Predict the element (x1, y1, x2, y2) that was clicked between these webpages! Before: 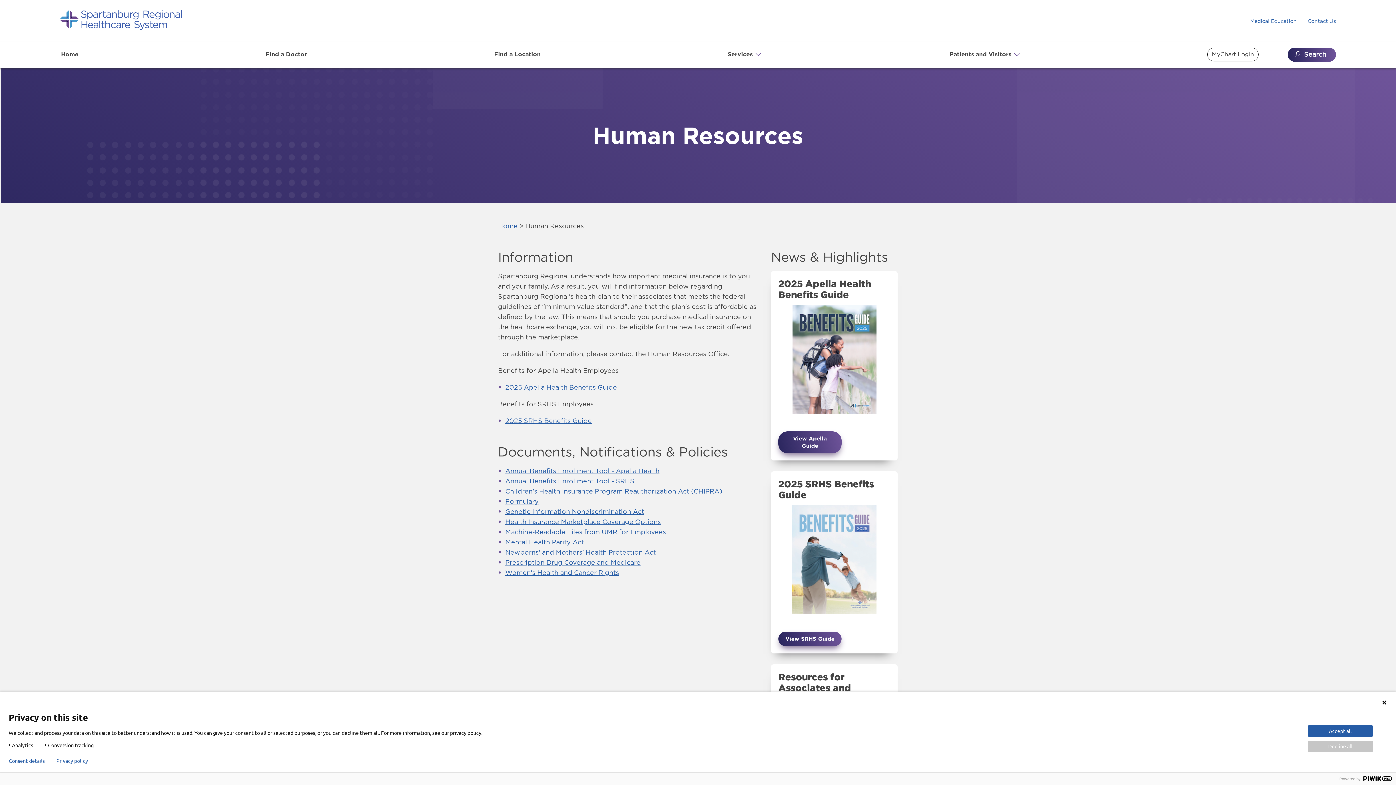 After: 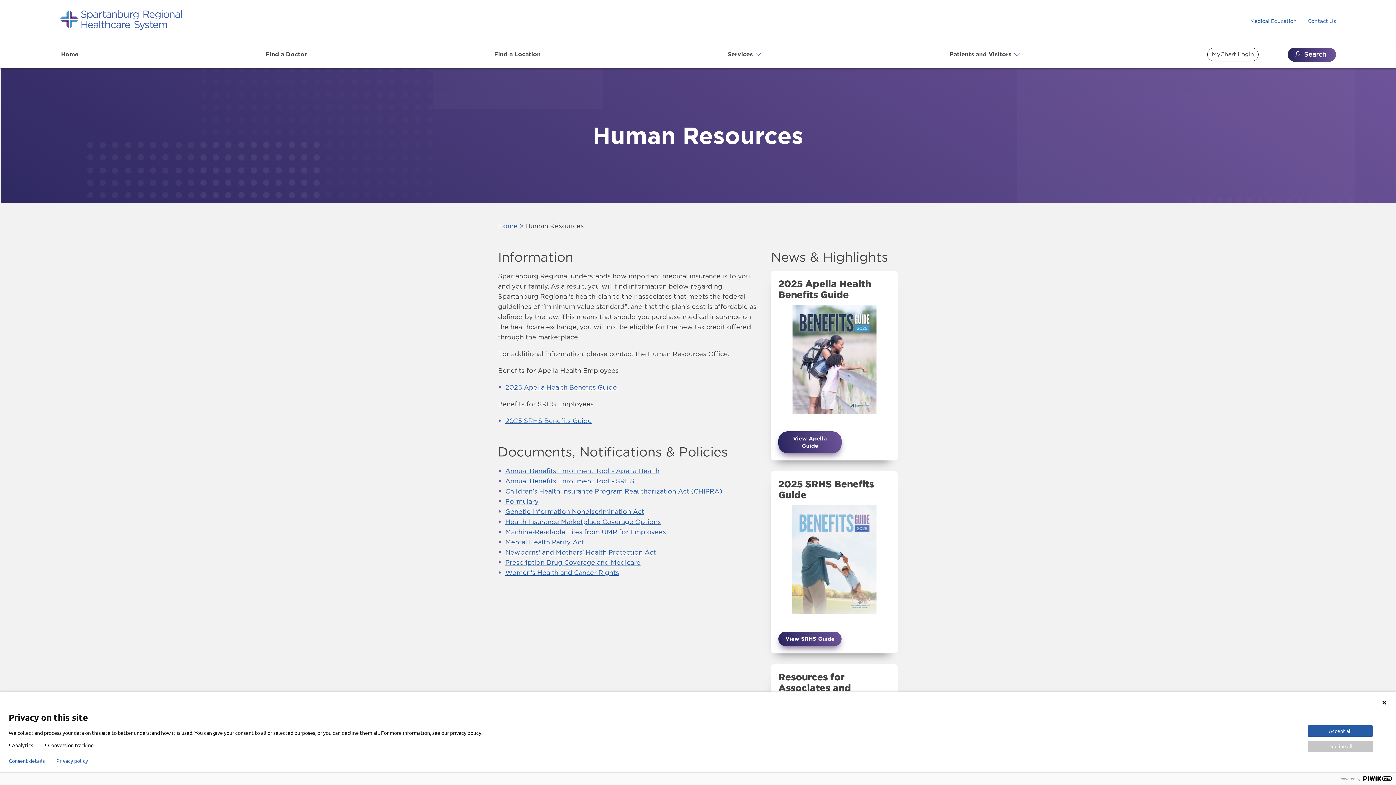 Action: bbox: (505, 467, 659, 474) label: Annual Benefits Enrollment Tool - Apella Health